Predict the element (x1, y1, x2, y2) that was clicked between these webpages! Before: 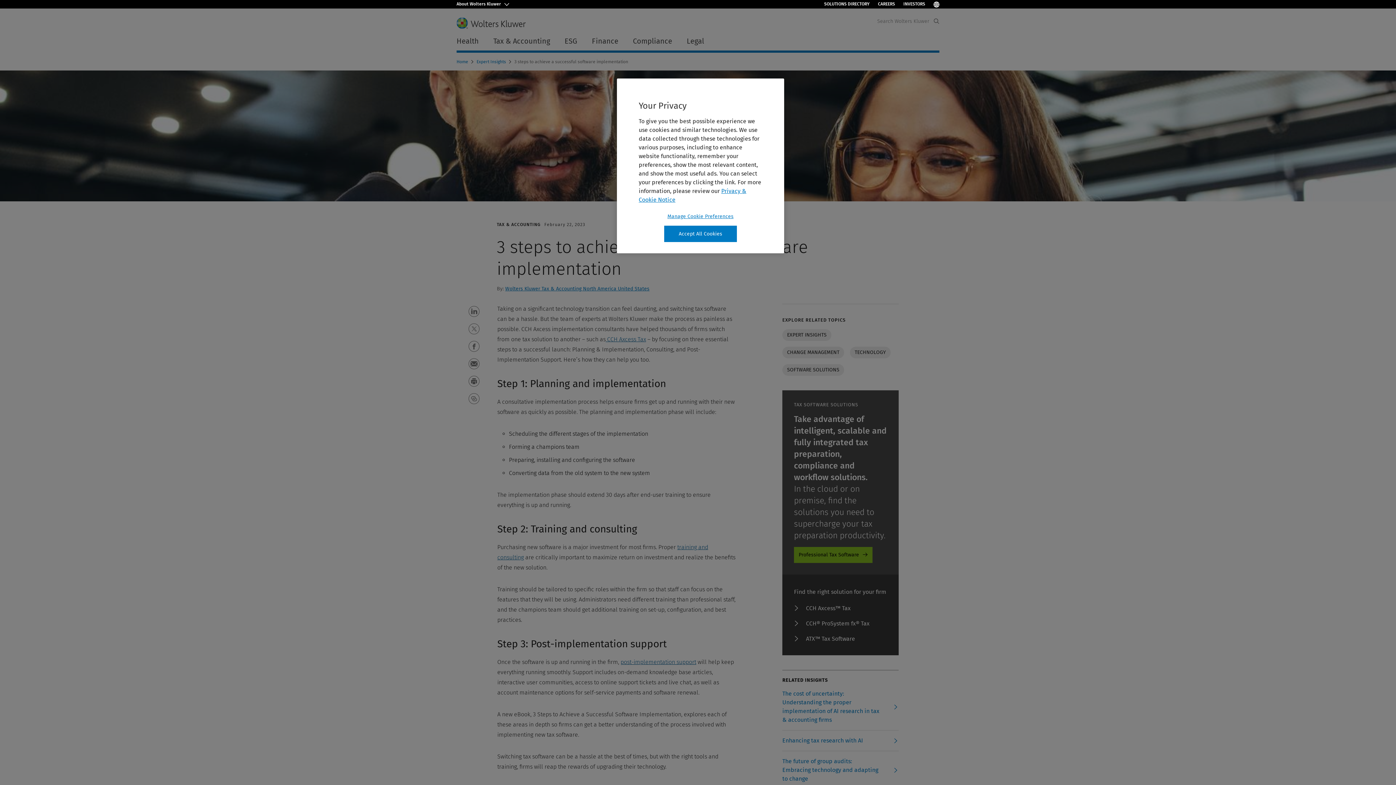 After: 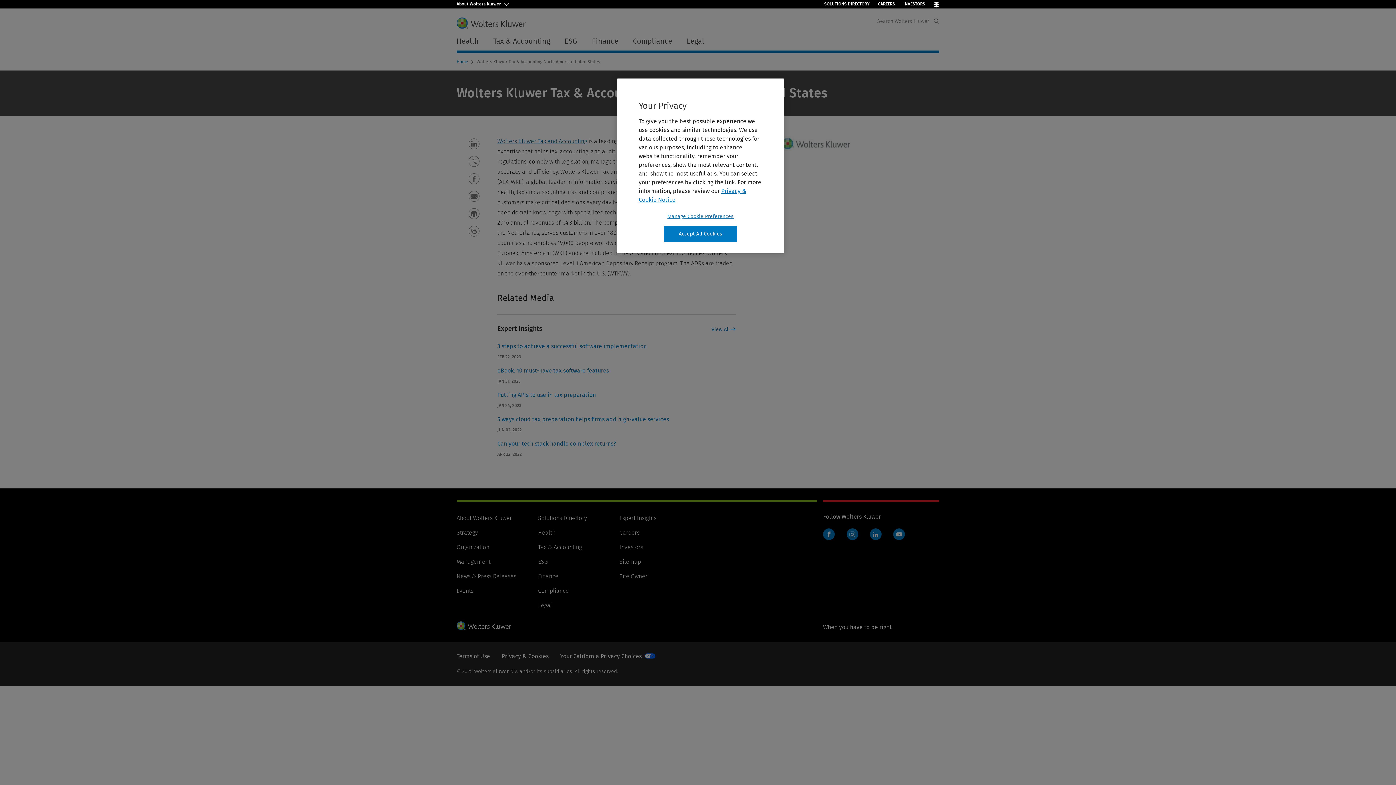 Action: bbox: (505, 285, 649, 292) label: Wolters Kluwer Tax & Accounting North America United States